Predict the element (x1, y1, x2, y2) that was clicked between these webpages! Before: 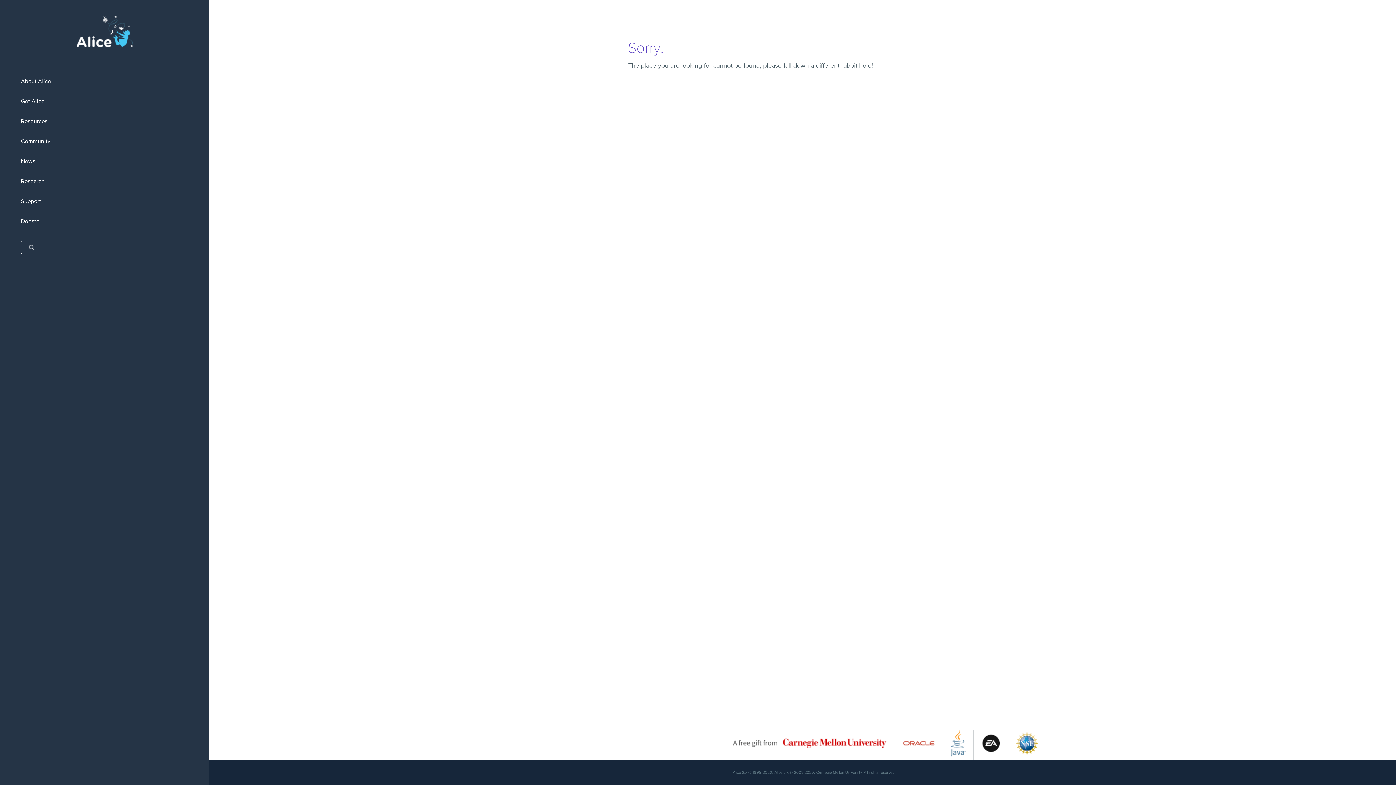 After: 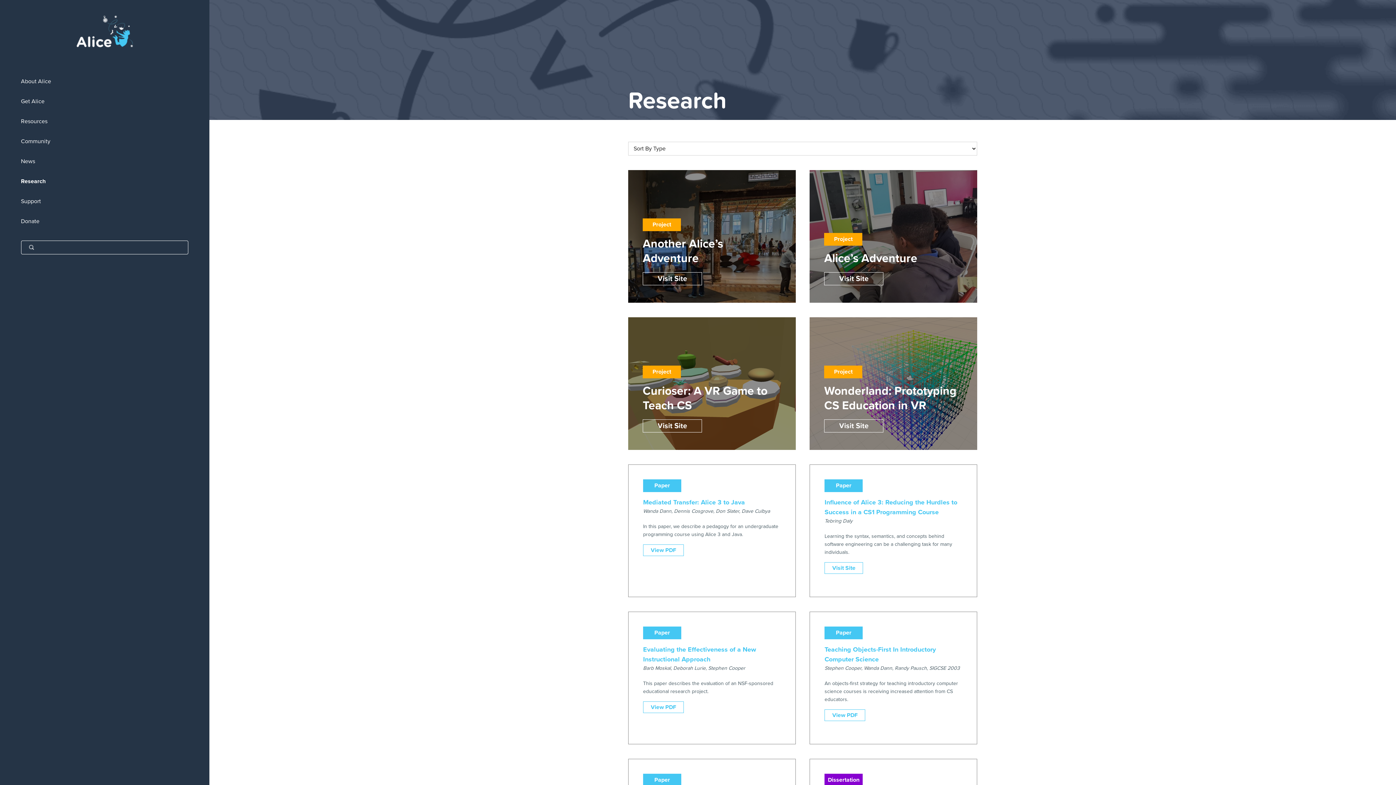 Action: label: Research bbox: (0, 171, 209, 191)